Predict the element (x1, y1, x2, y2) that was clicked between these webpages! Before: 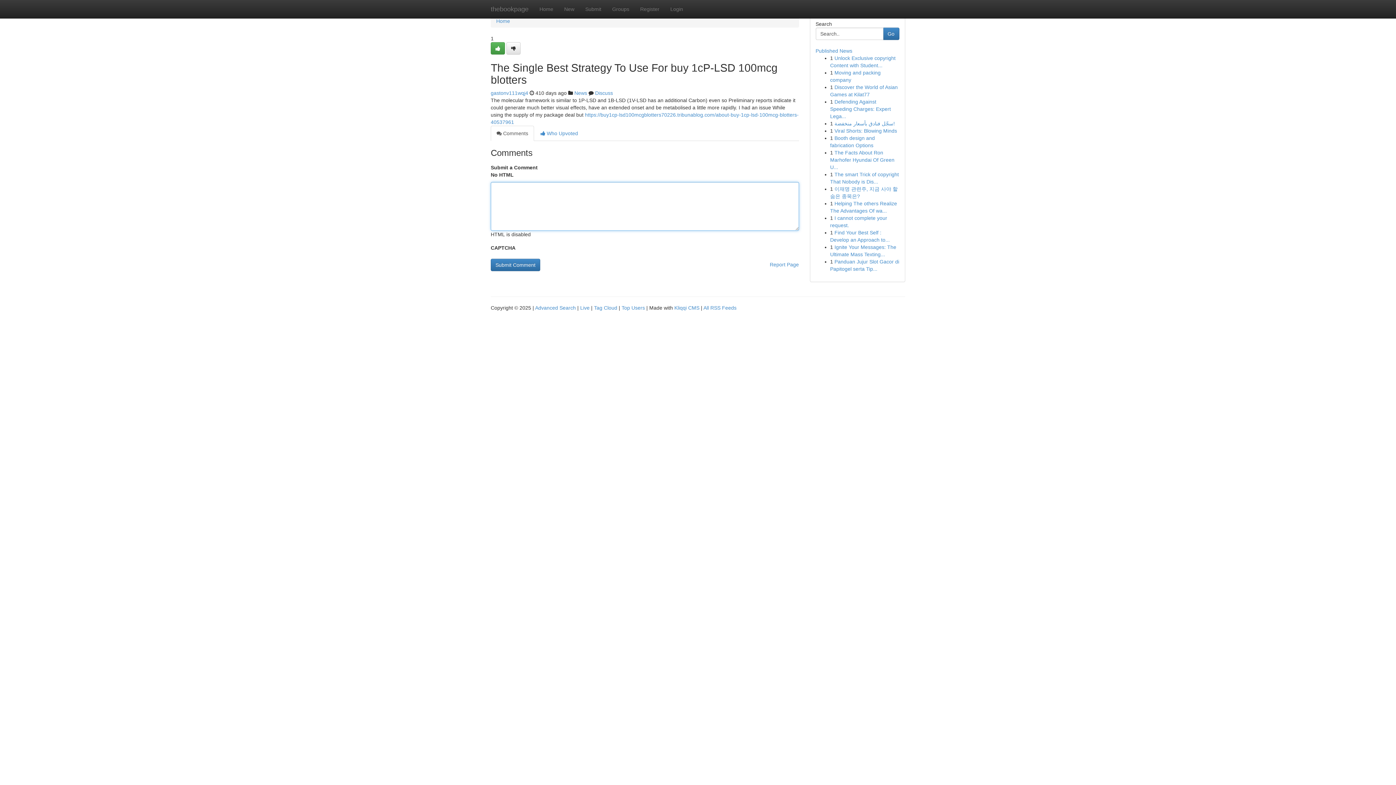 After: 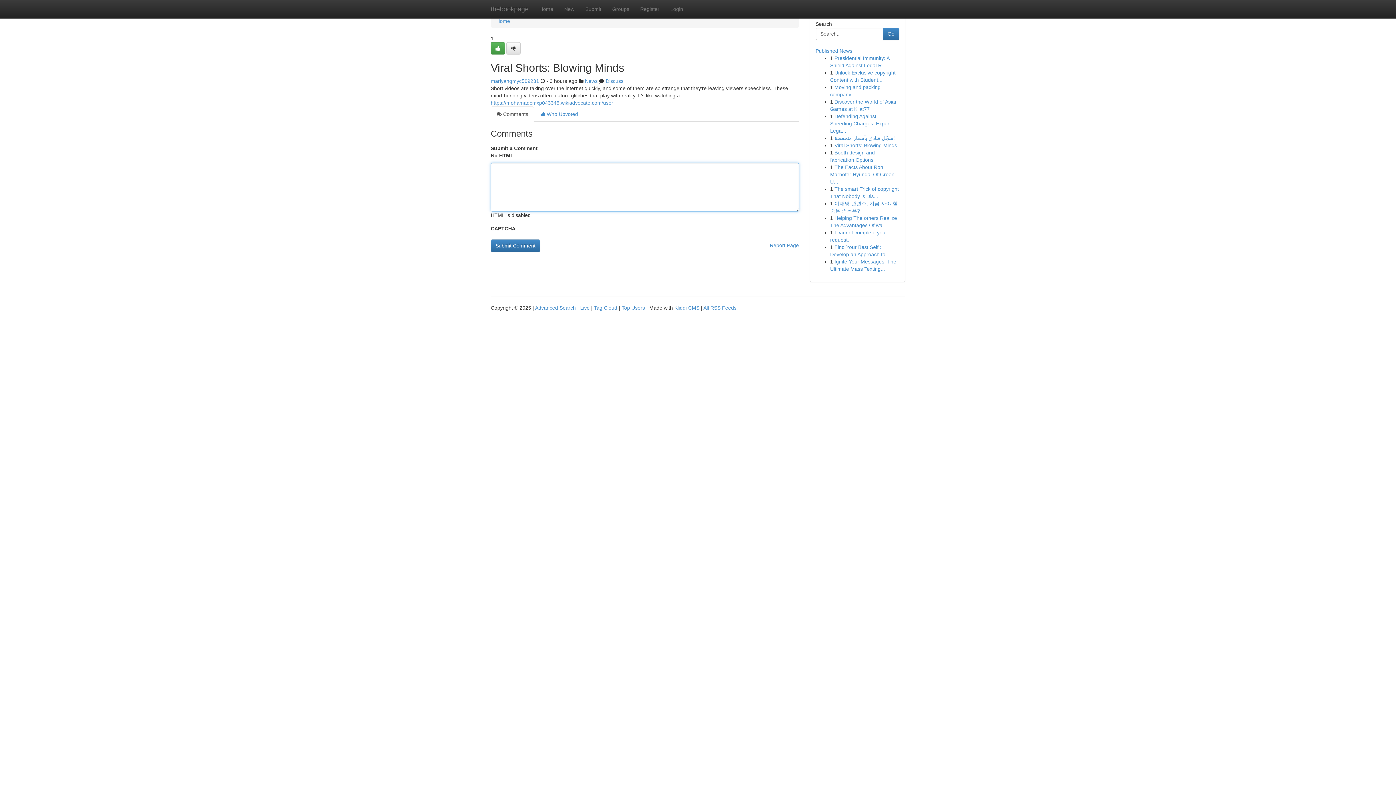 Action: label: Viral Shorts: Blowing Minds bbox: (834, 128, 897, 133)